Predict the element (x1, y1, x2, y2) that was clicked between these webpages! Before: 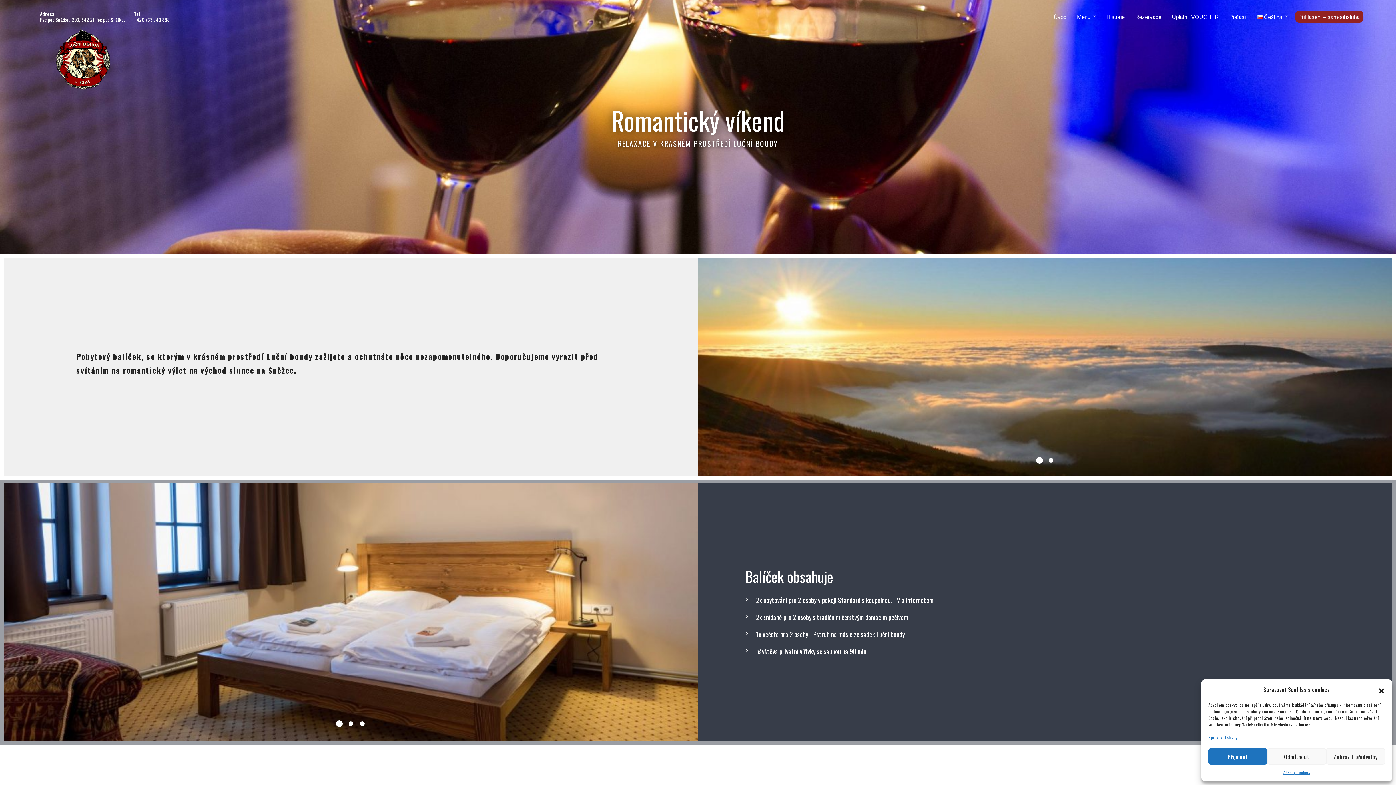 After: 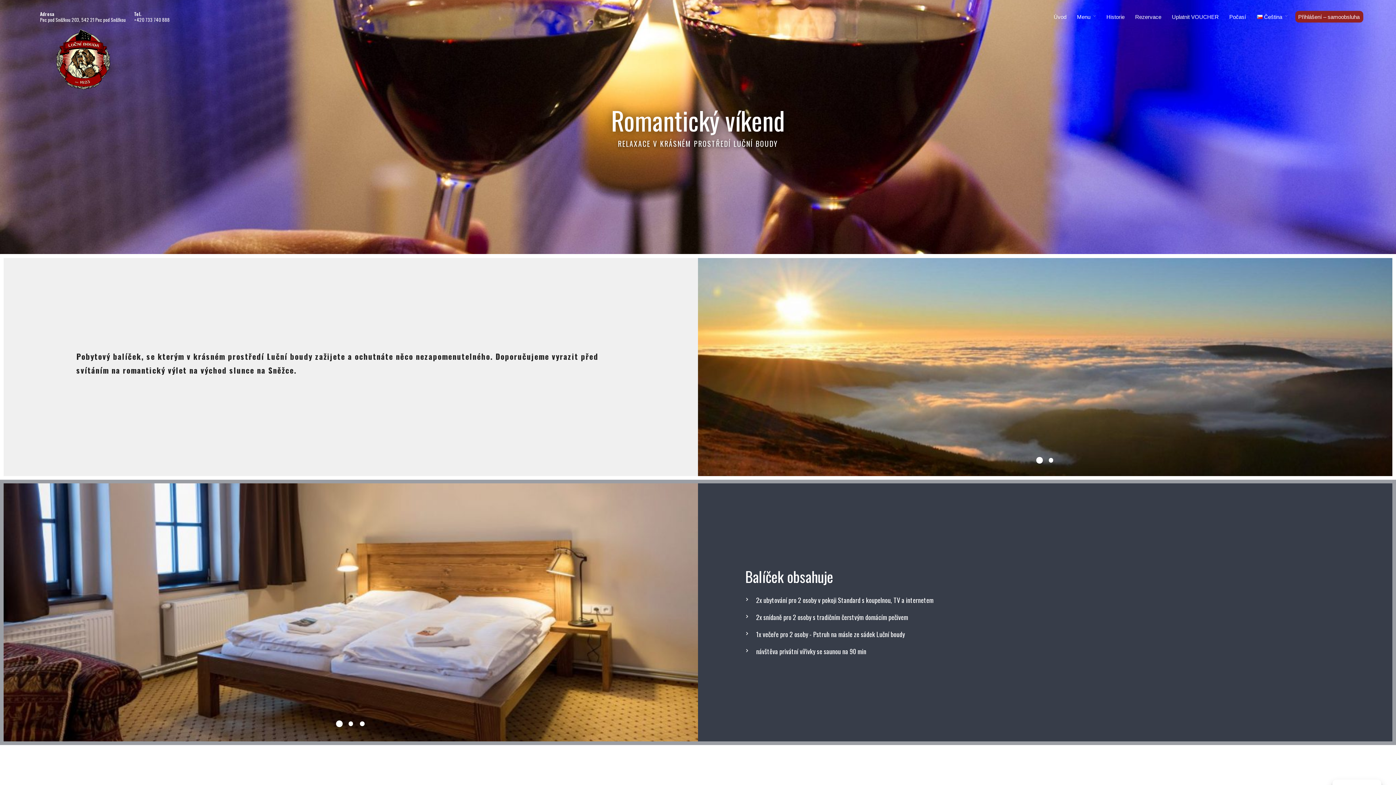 Action: bbox: (1208, 748, 1267, 765) label: Přijmout